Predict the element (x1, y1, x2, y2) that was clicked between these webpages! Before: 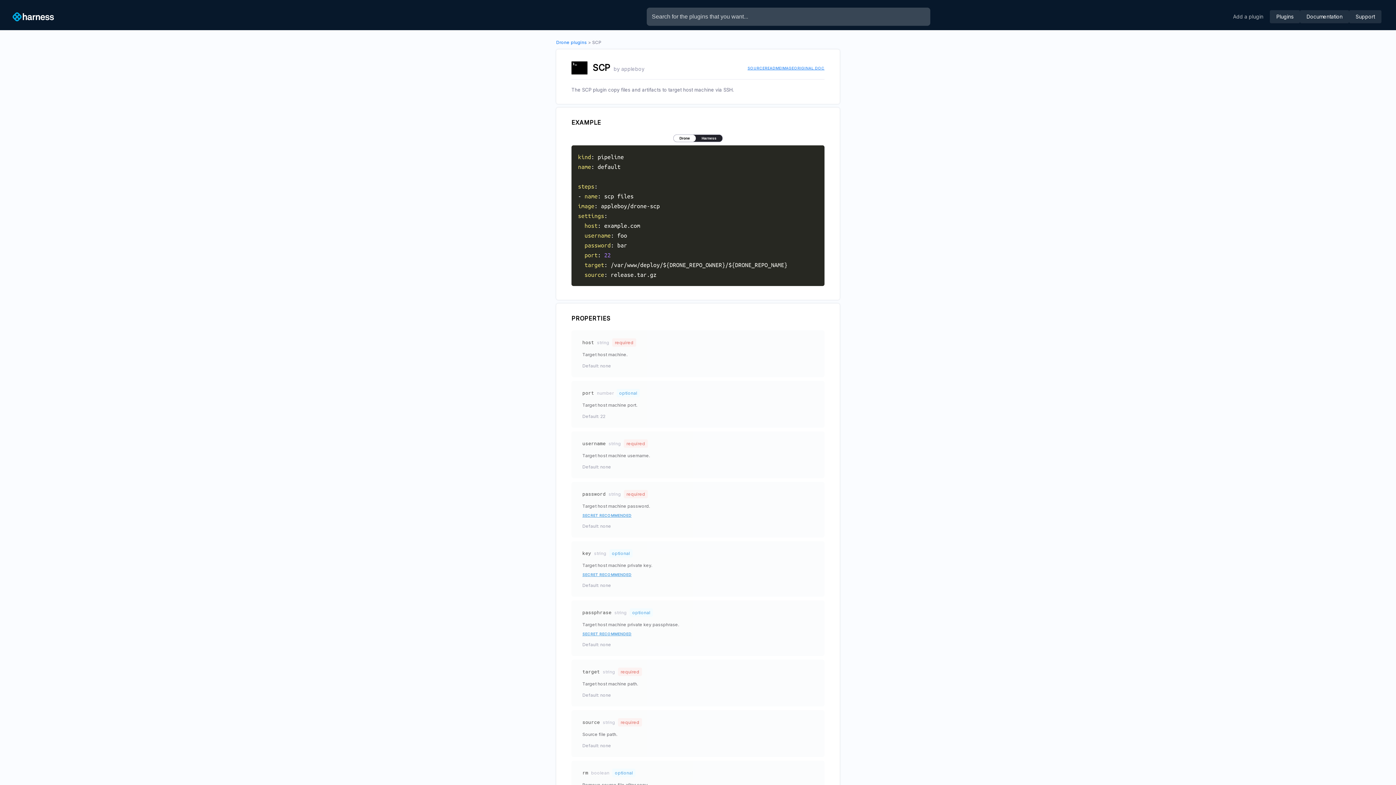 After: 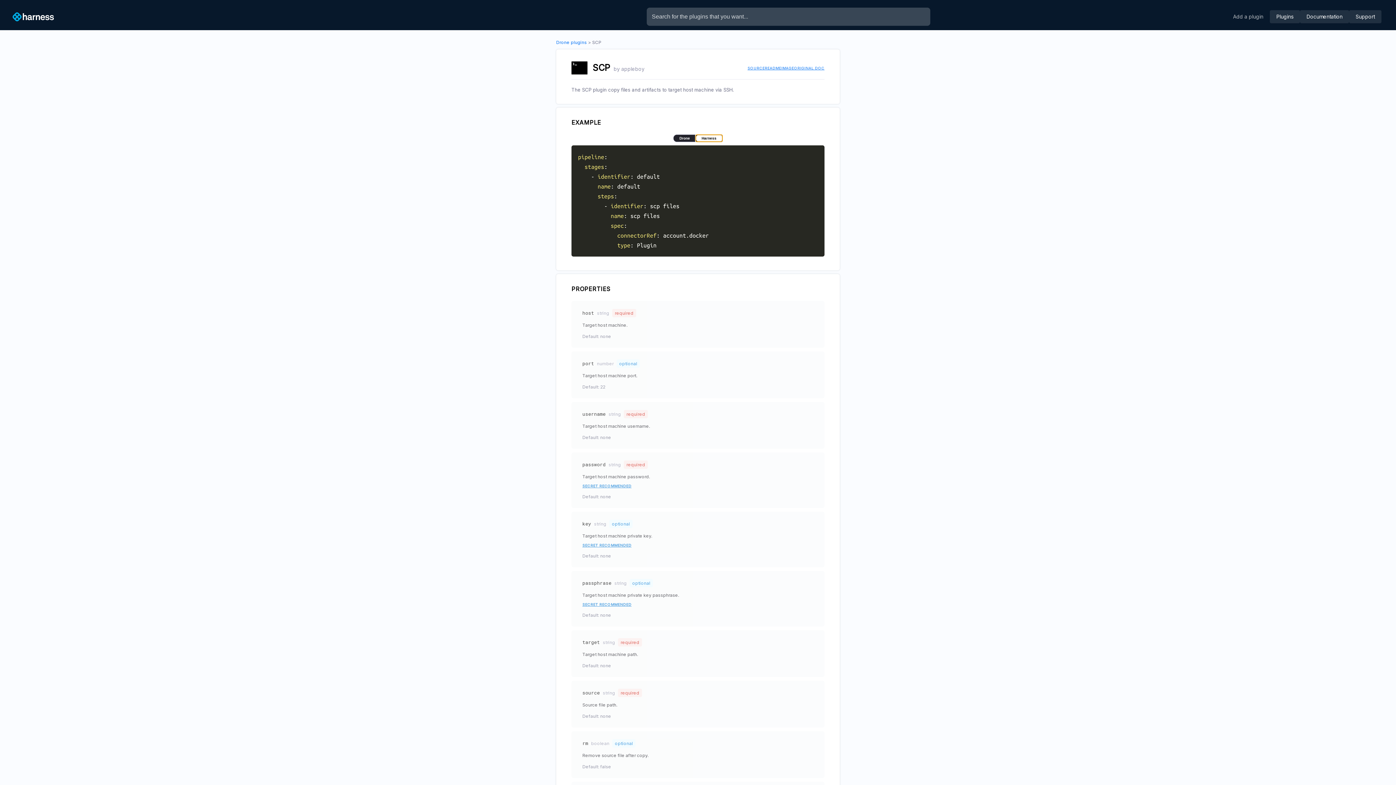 Action: bbox: (696, 134, 722, 141) label: Harness